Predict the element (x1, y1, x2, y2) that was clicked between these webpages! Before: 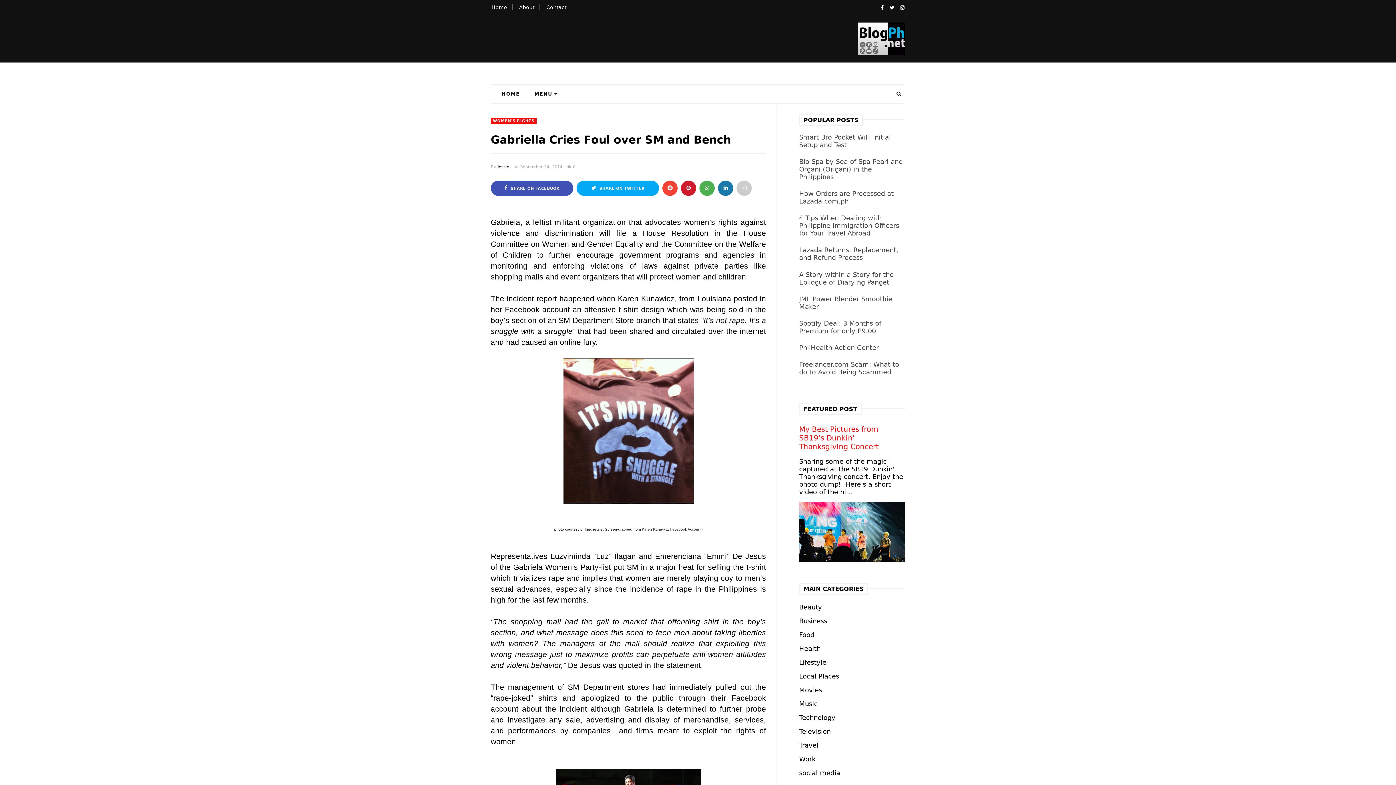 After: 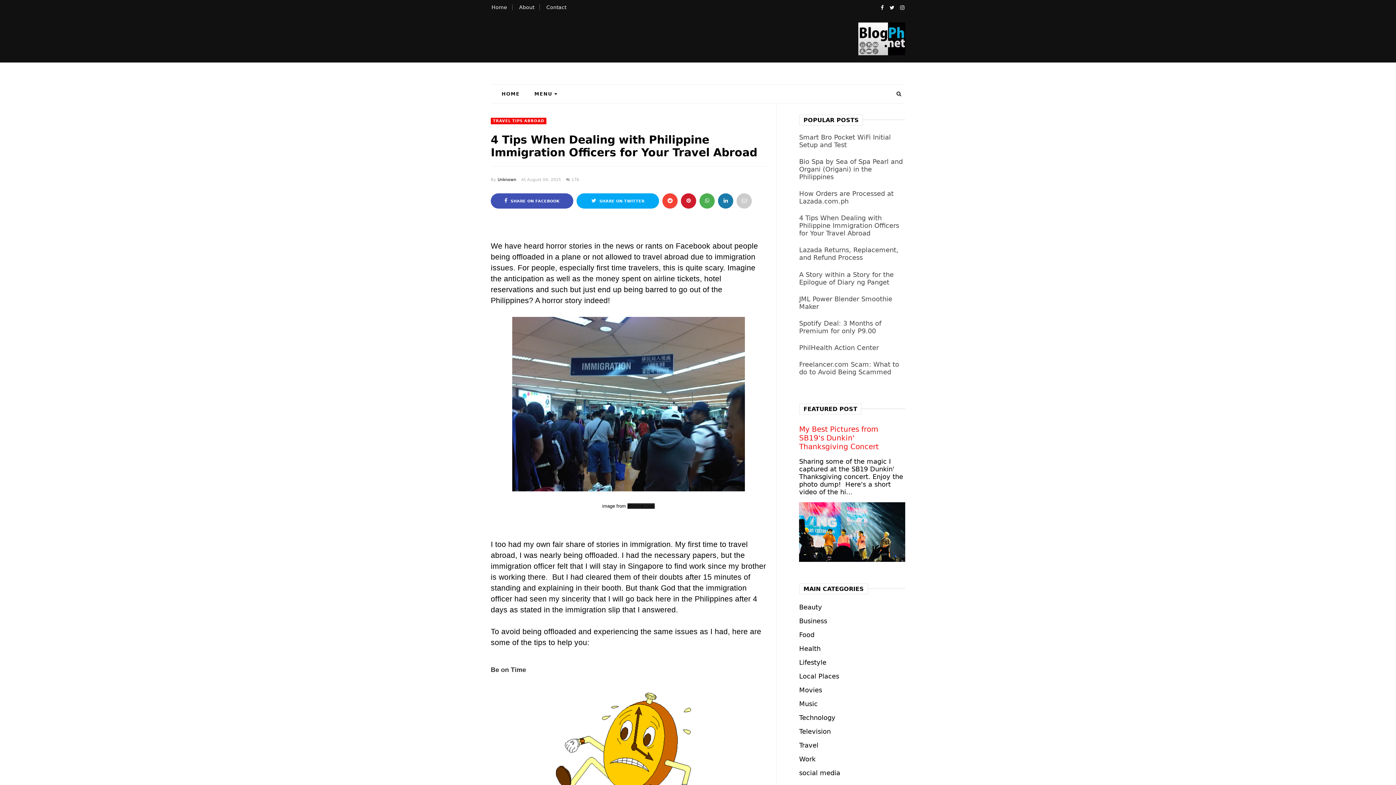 Action: label: 4 Tips When Dealing with Philippine Immigration Officers for Your Travel Abroad bbox: (799, 214, 899, 237)